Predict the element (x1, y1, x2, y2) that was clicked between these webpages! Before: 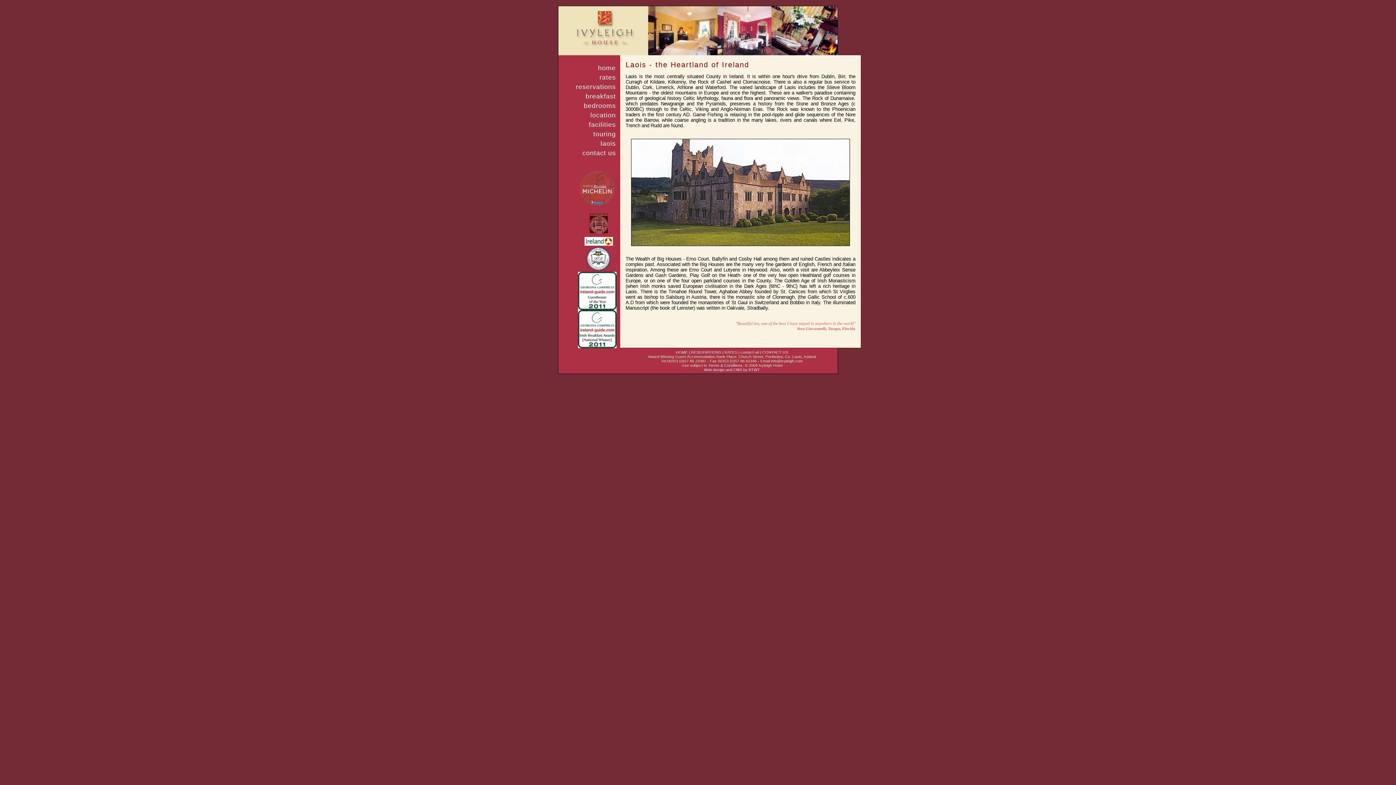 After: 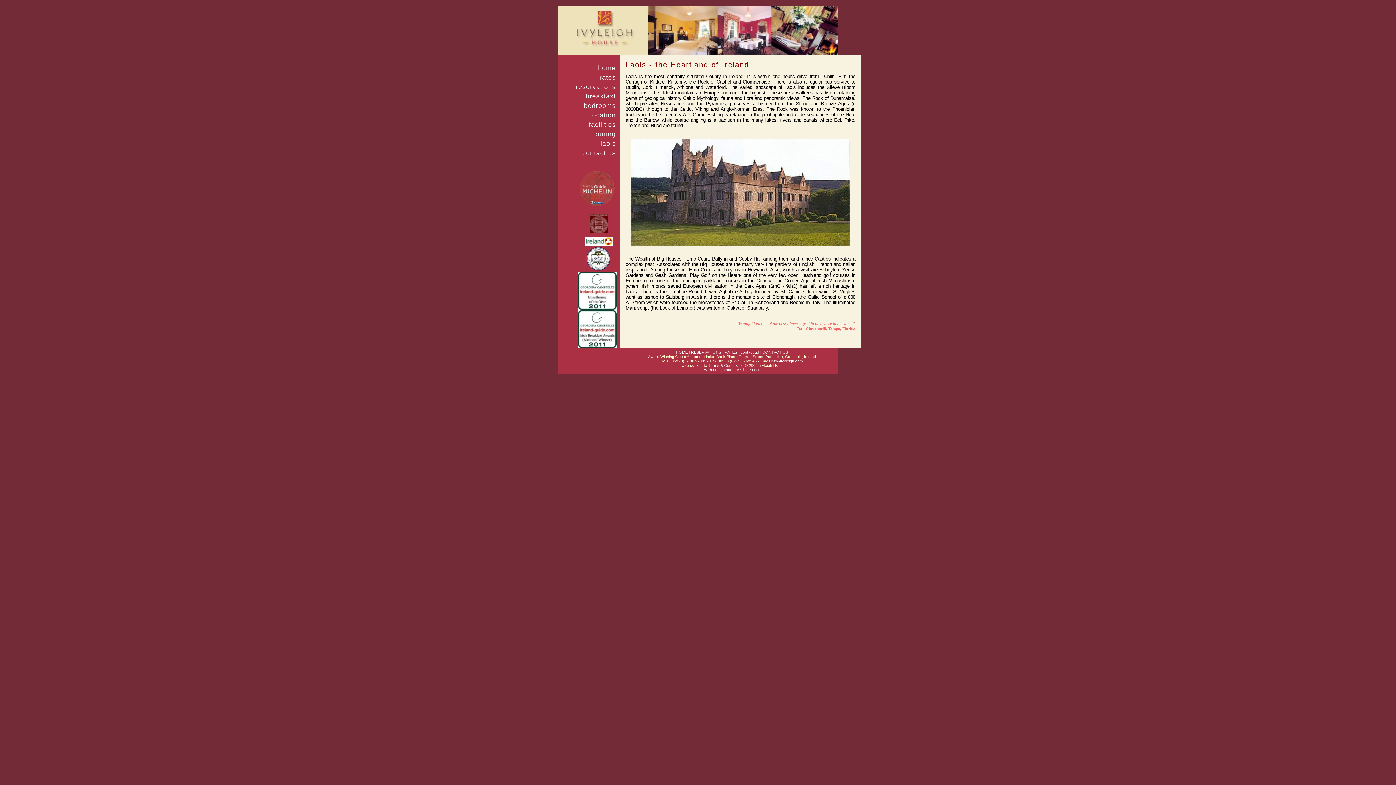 Action: bbox: (585, 266, 611, 273)